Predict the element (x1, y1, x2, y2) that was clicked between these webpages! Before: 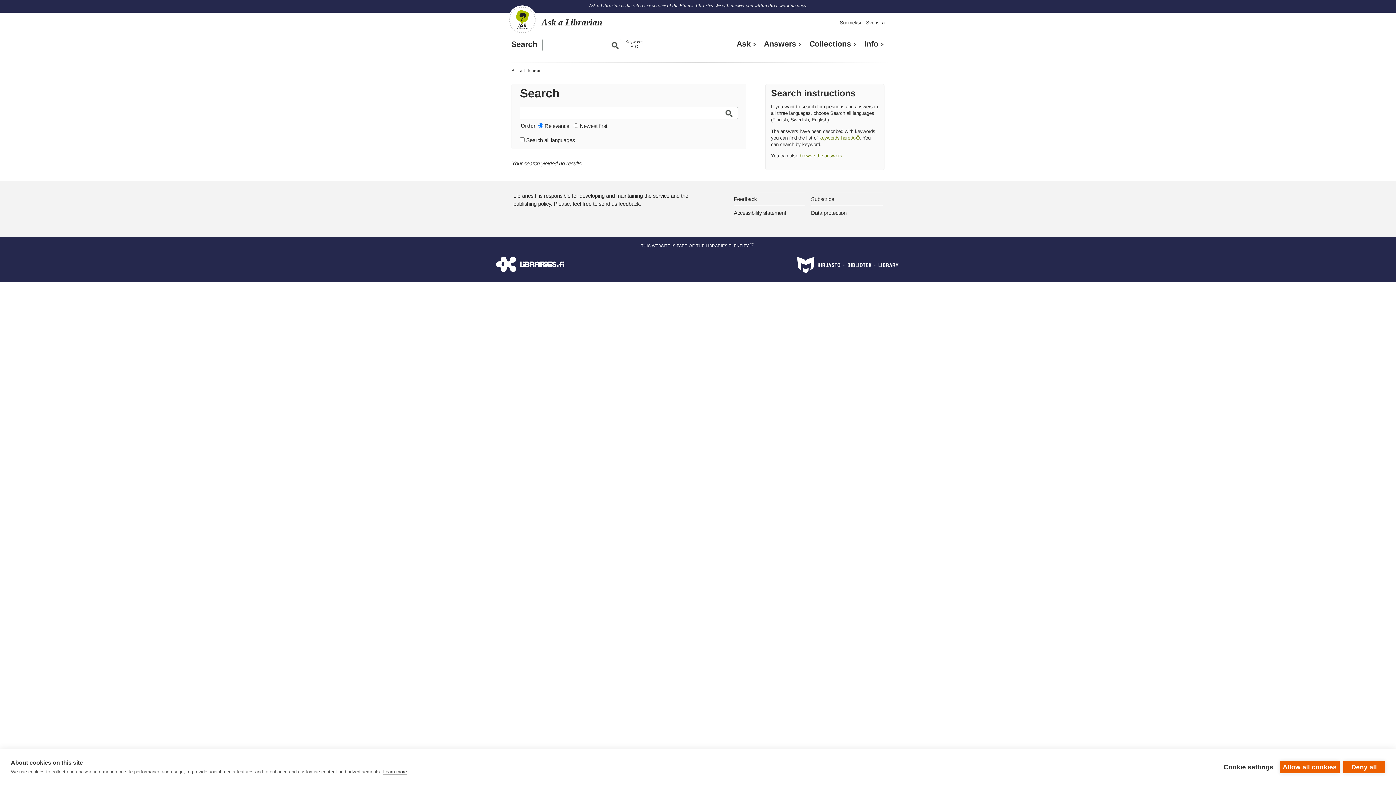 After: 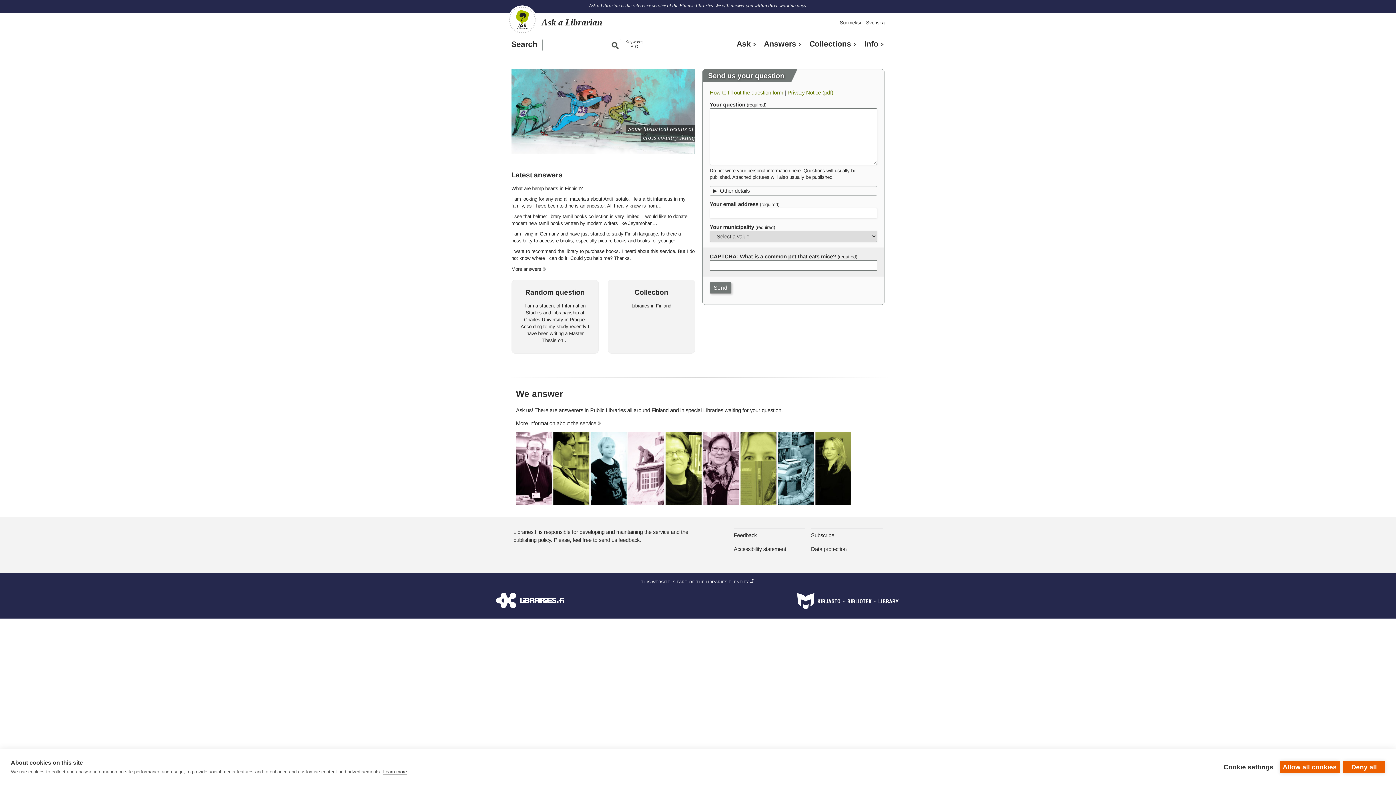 Action: bbox: (736, 39, 757, 48) label: Ask